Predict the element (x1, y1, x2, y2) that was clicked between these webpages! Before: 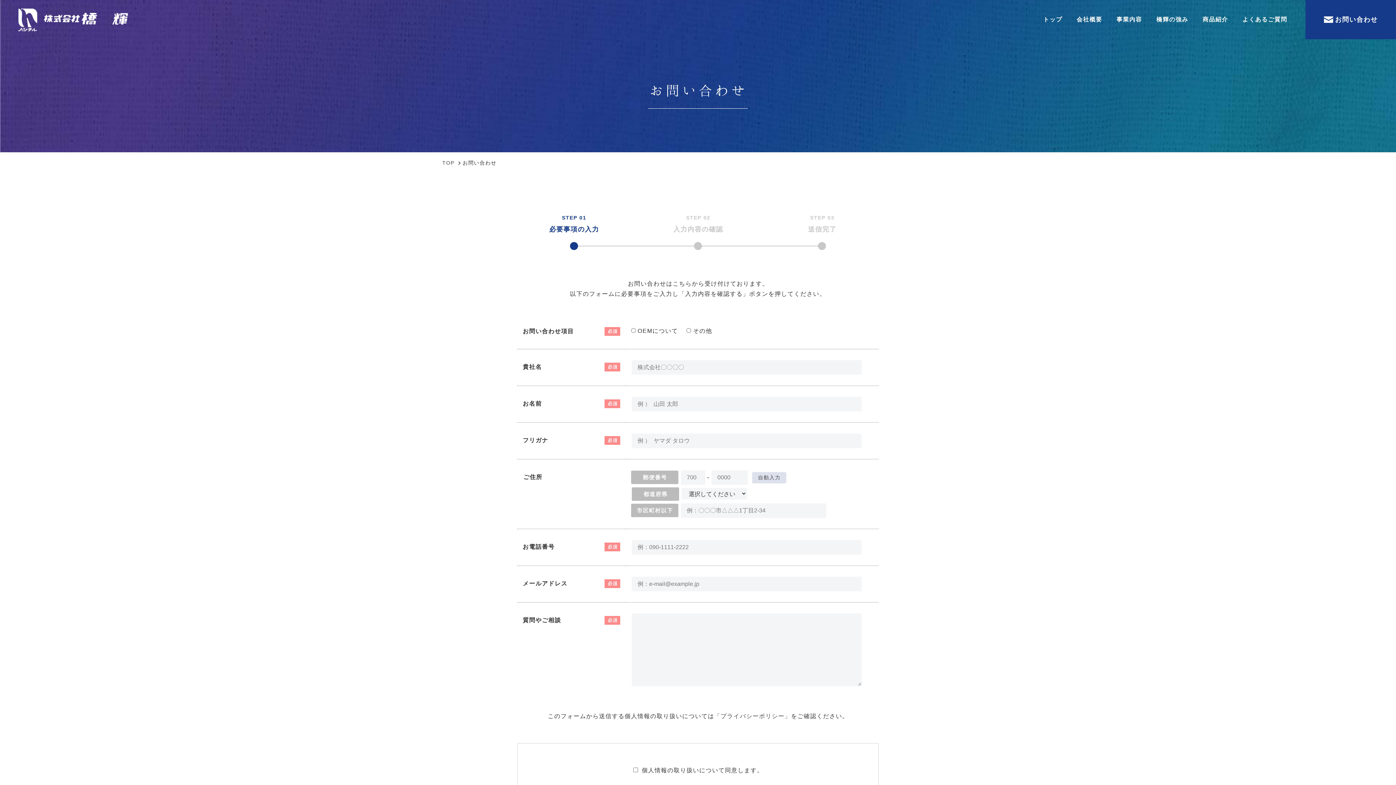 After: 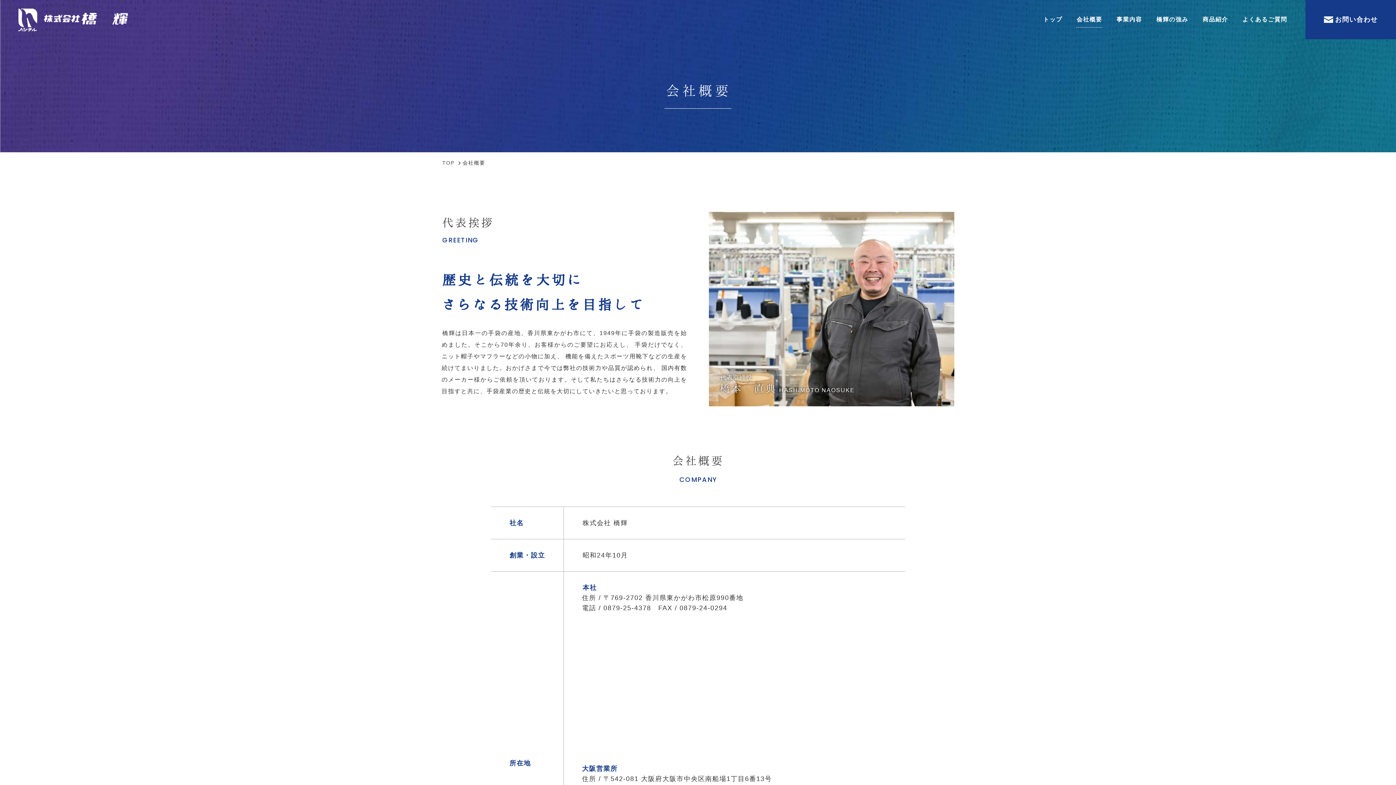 Action: label: 会社概要 bbox: (1076, 11, 1102, 27)